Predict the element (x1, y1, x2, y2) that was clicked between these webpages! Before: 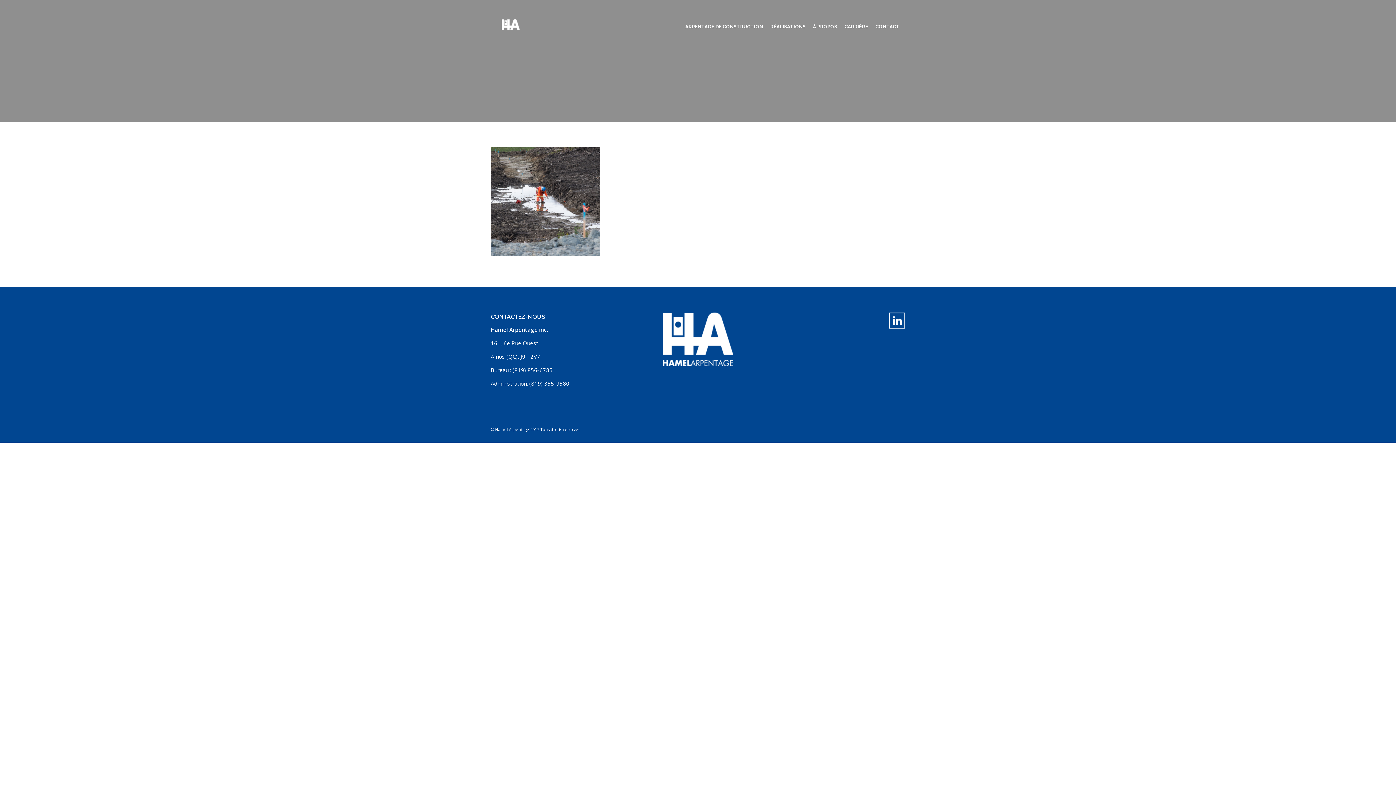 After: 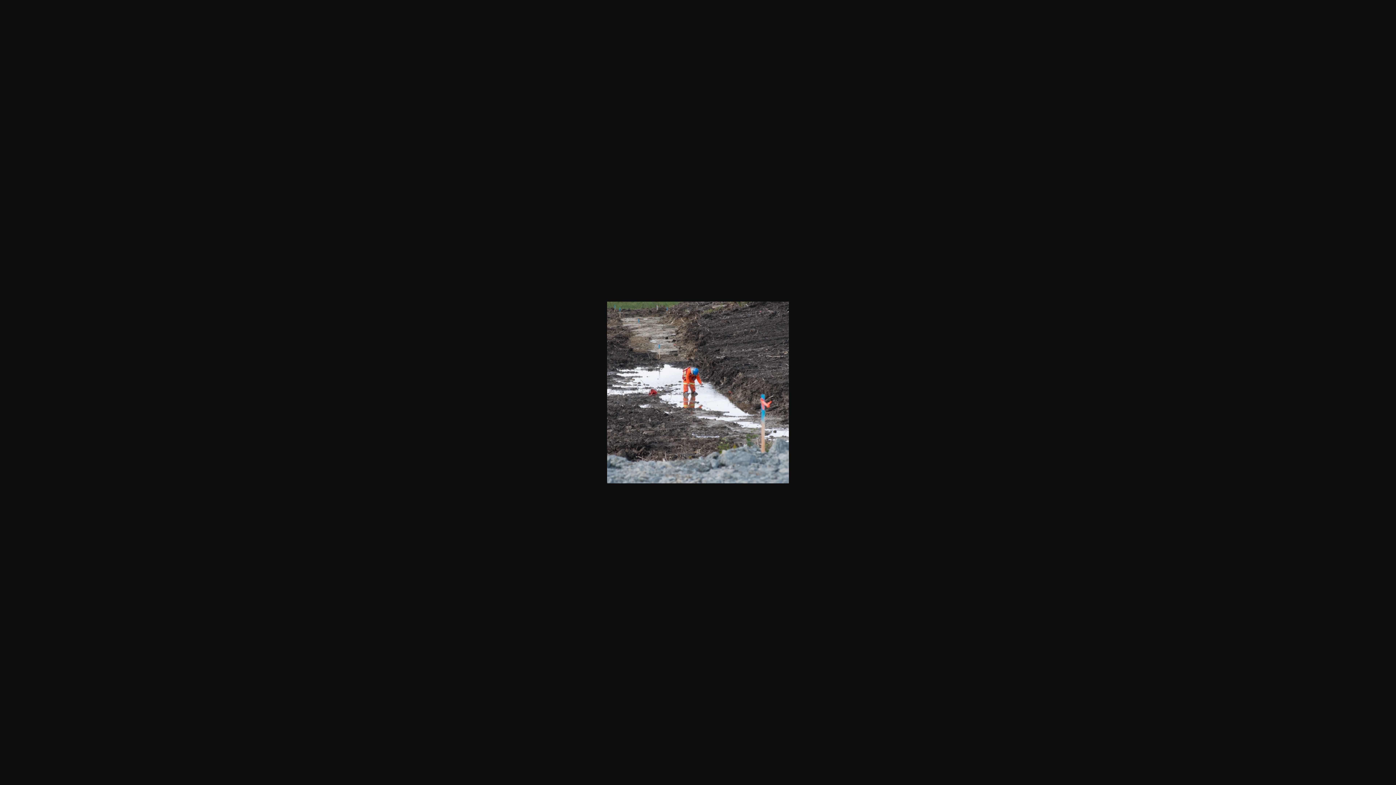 Action: bbox: (490, 147, 905, 256)